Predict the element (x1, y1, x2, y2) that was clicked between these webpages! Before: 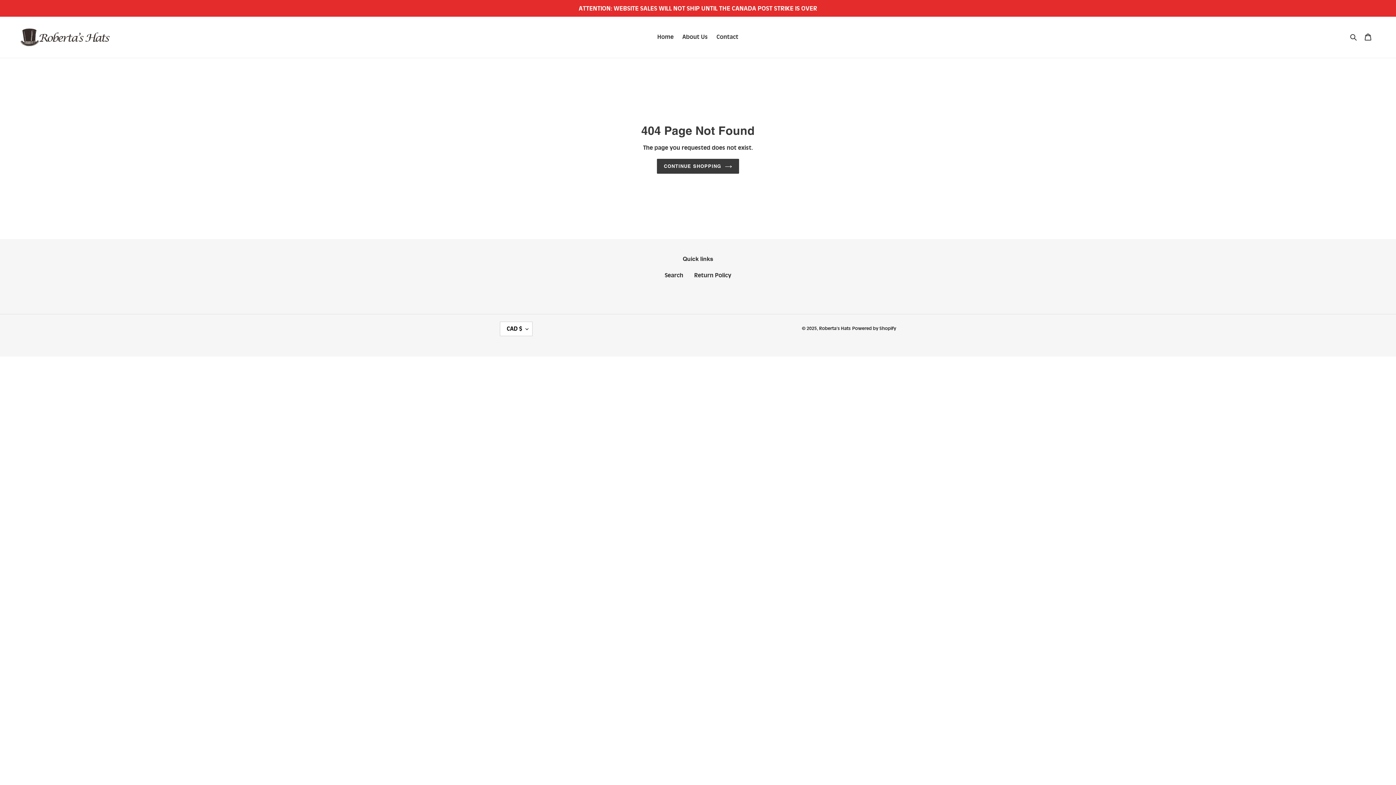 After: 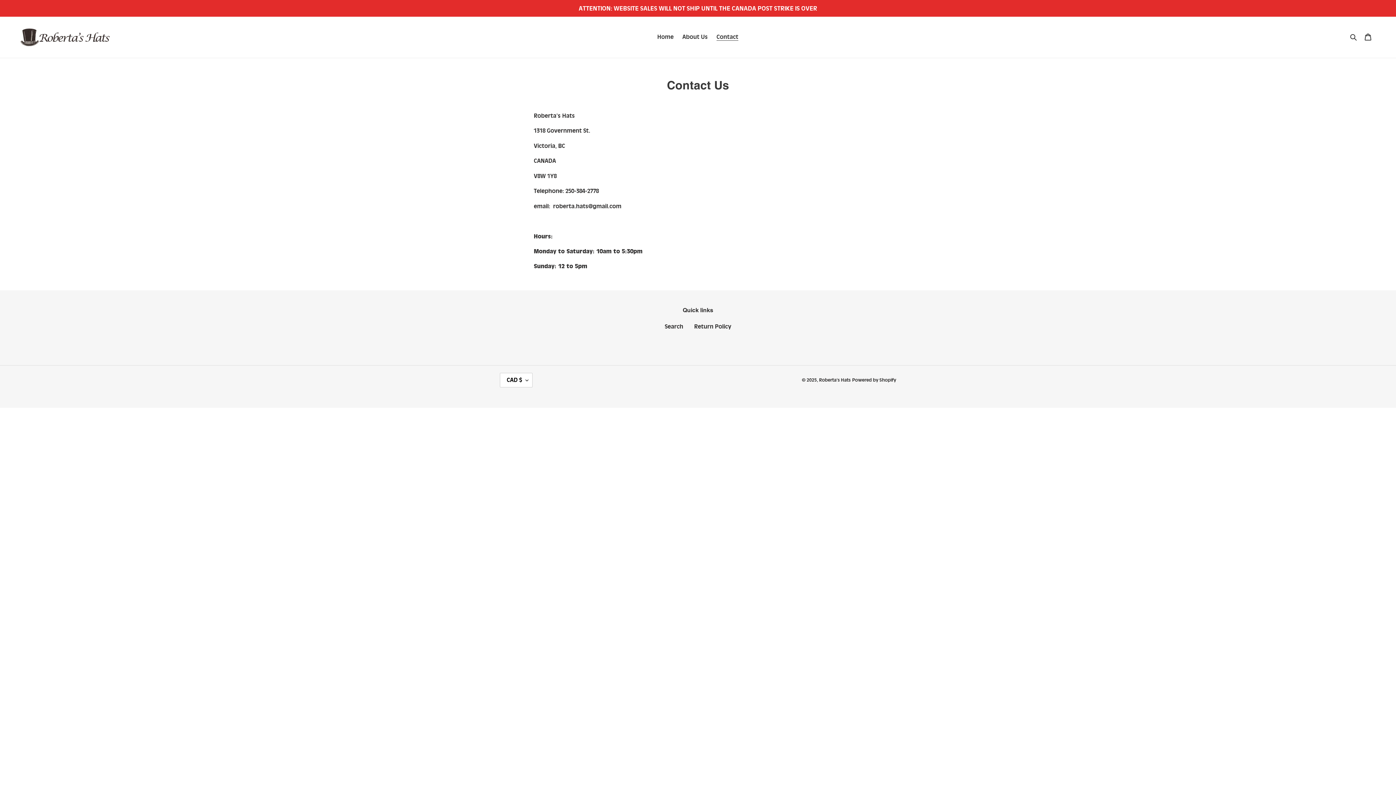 Action: bbox: (713, 32, 742, 42) label: Contact